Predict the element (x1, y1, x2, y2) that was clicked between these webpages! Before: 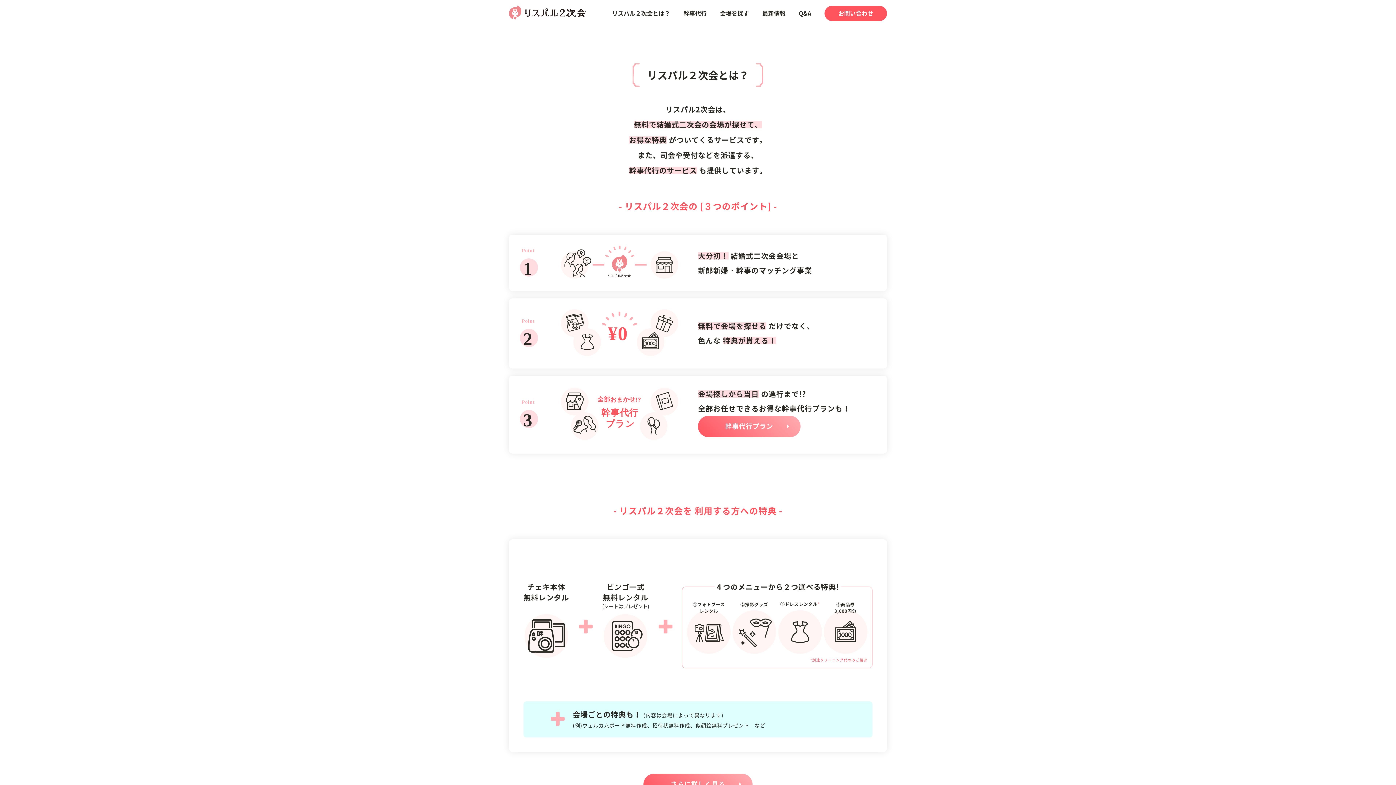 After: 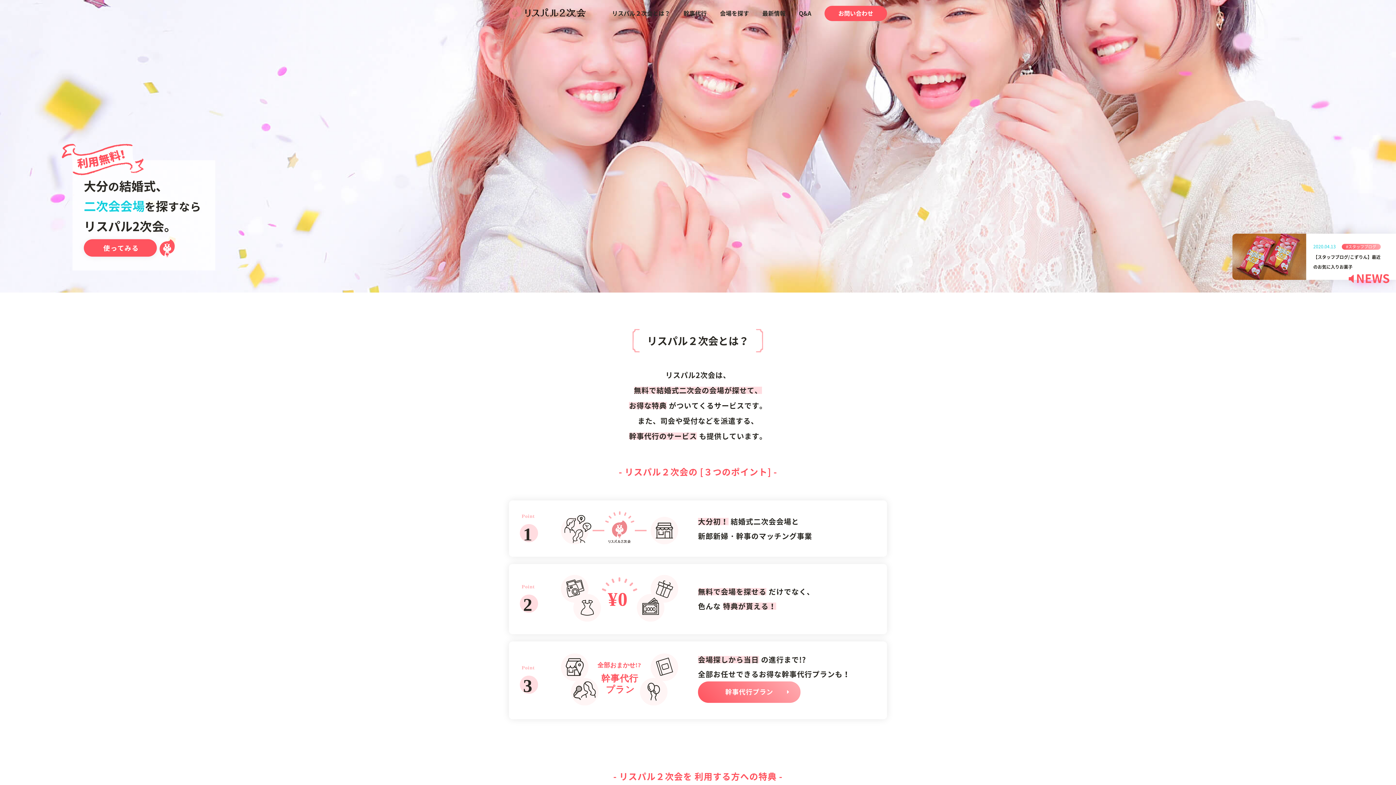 Action: bbox: (509, 16, 585, 20)